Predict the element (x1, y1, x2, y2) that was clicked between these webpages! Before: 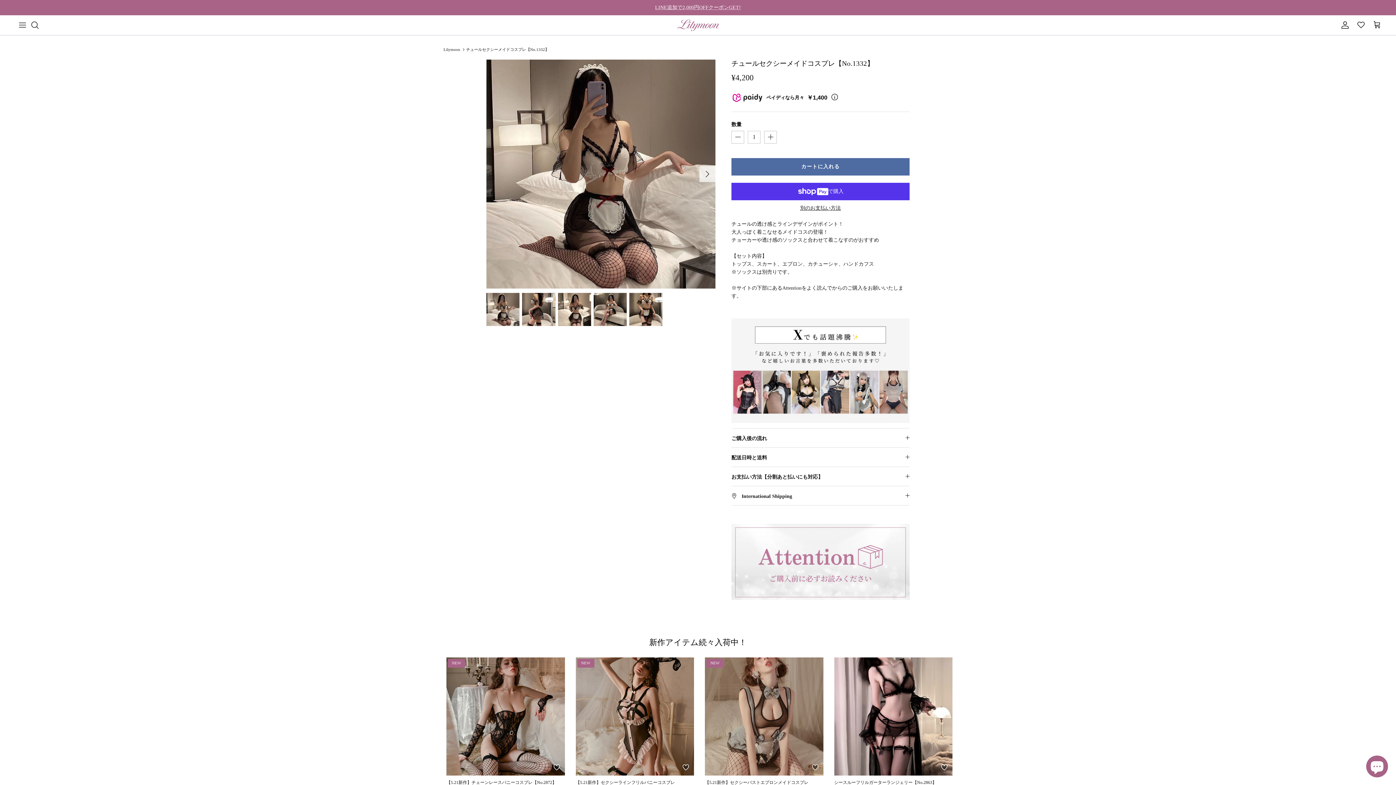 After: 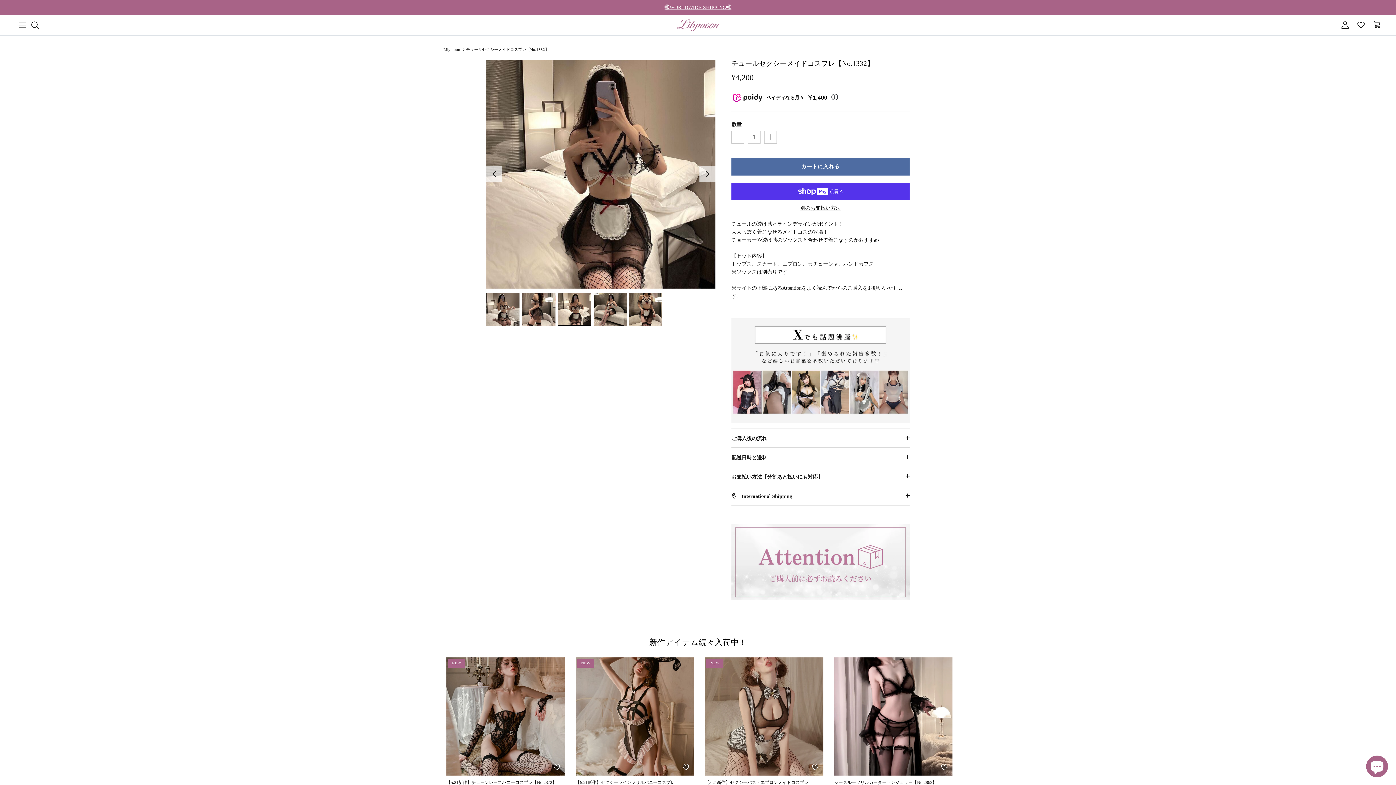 Action: bbox: (558, 293, 591, 326)